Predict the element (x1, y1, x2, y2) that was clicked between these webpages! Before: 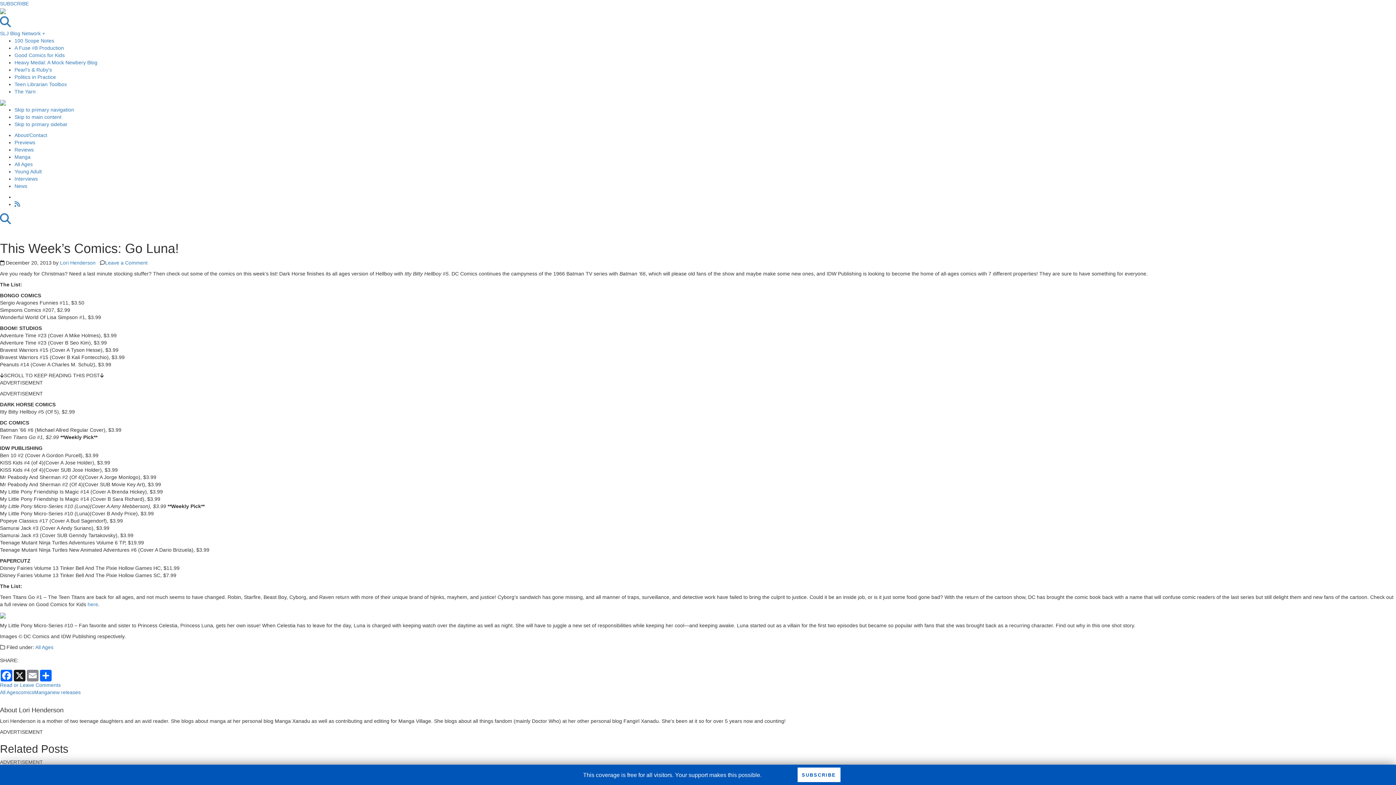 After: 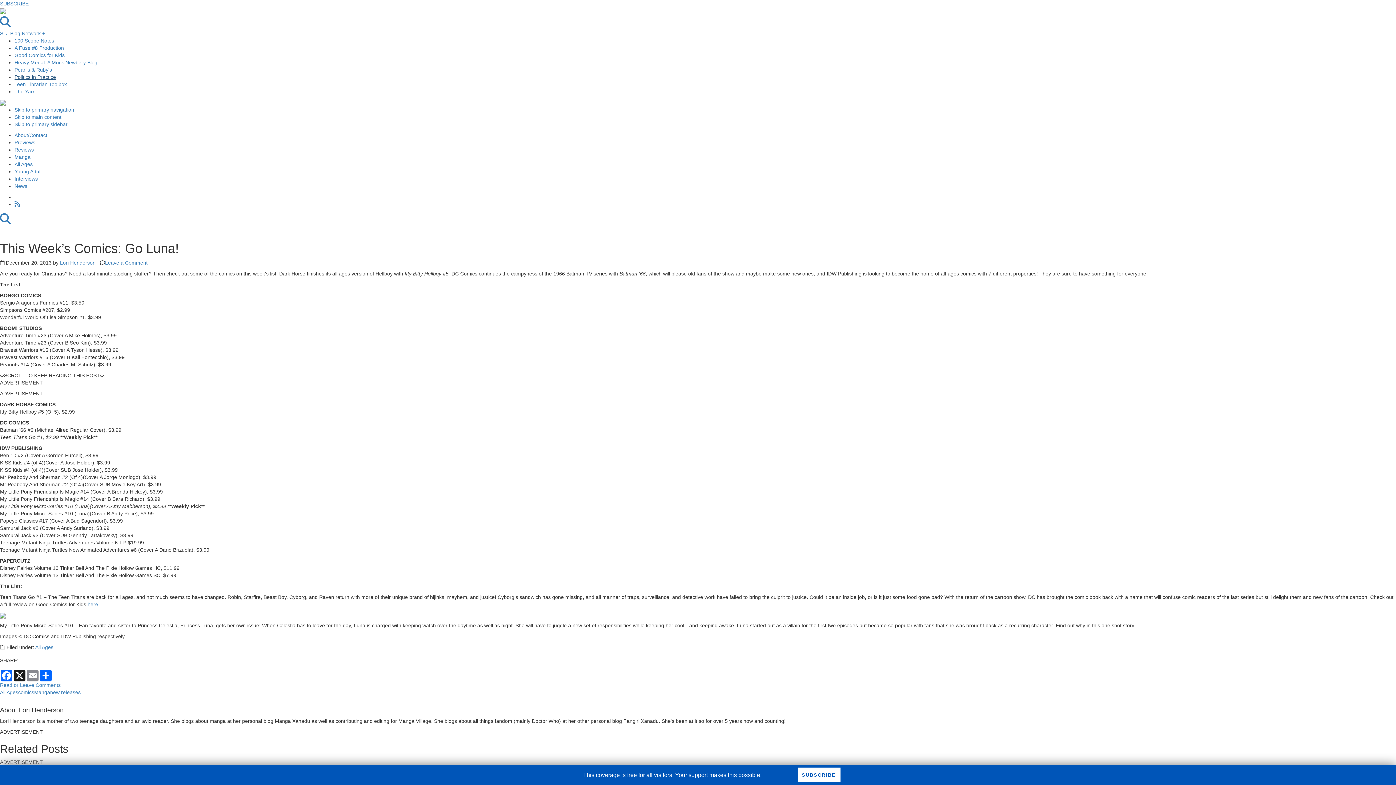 Action: bbox: (14, 74, 56, 80) label: Politics in Practice